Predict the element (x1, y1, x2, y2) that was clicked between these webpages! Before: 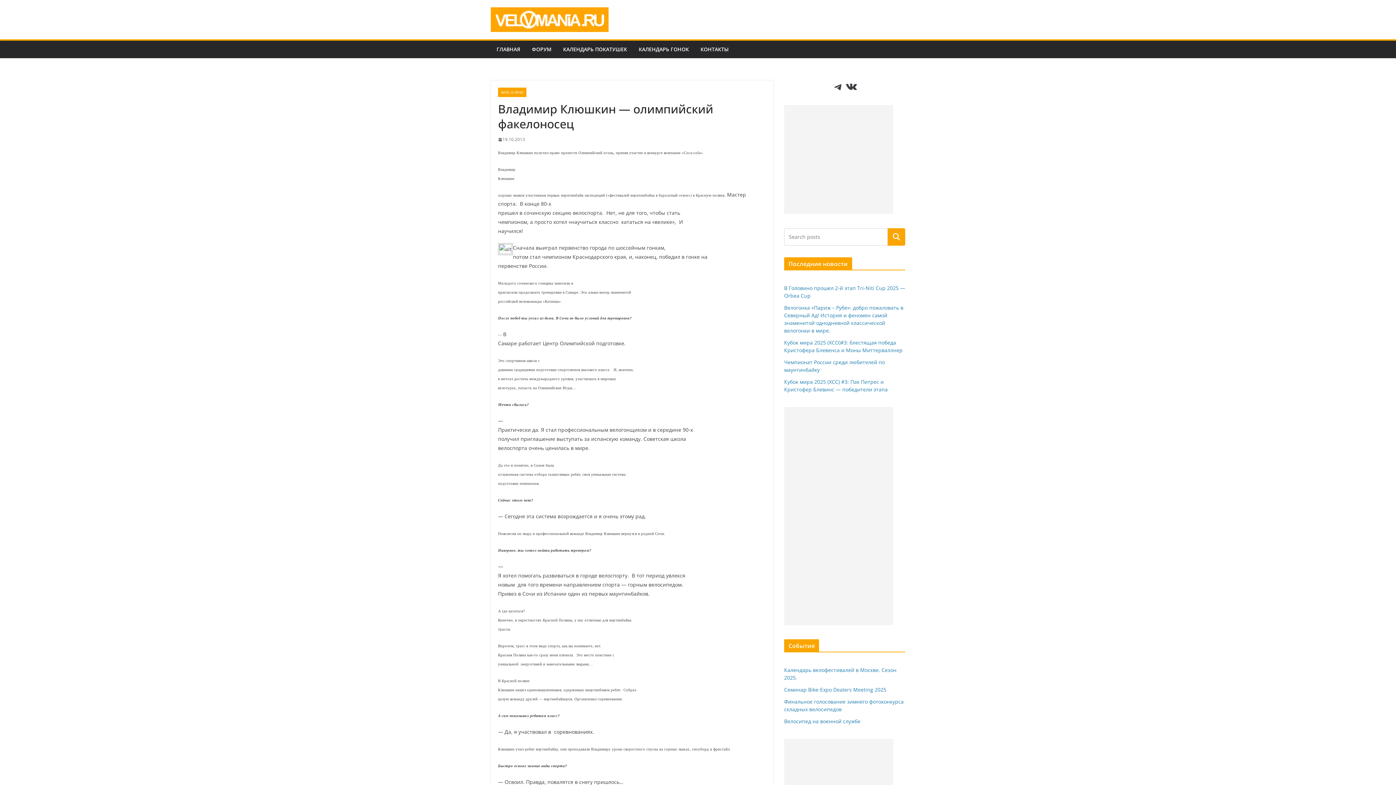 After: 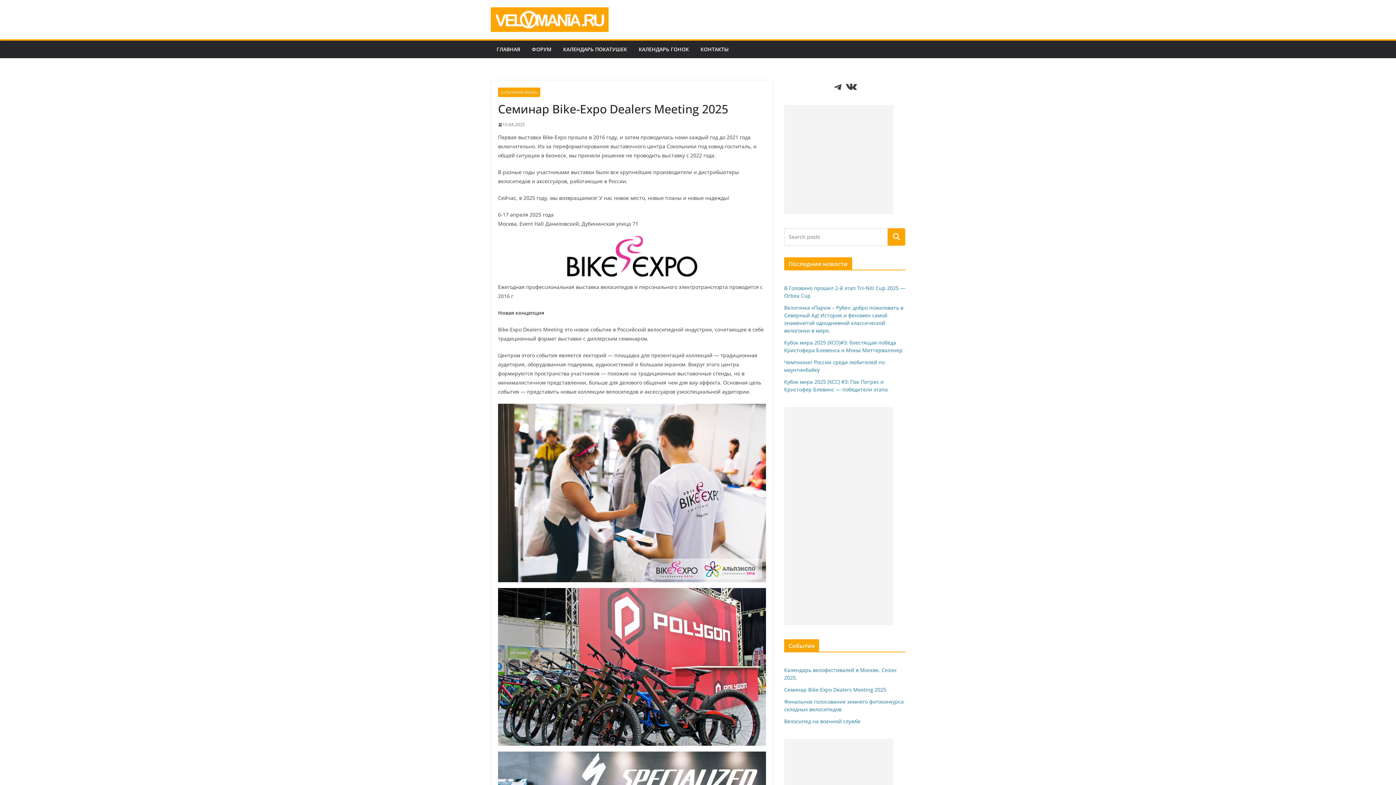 Action: label: Семинар Bike-Expo Dealers Meeting 2025 bbox: (784, 686, 886, 693)